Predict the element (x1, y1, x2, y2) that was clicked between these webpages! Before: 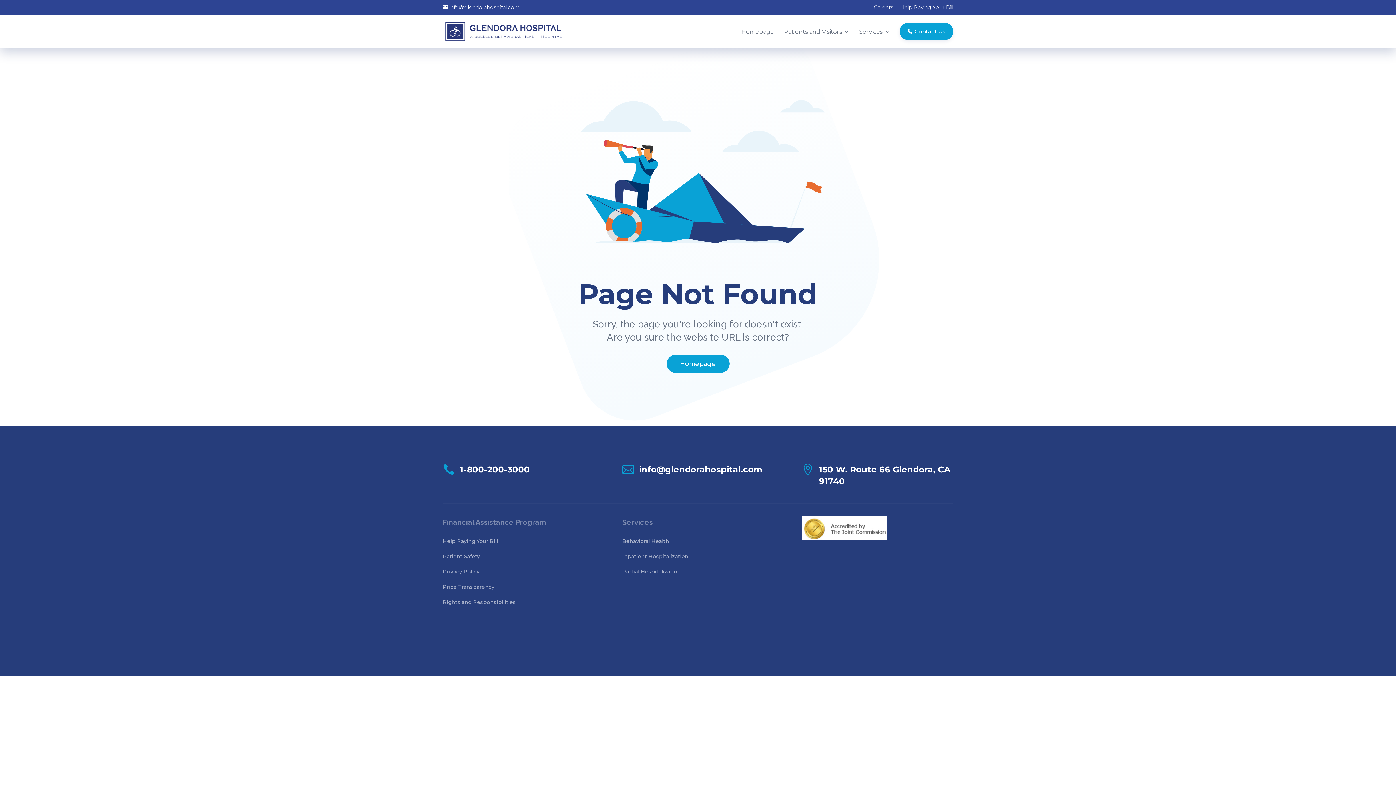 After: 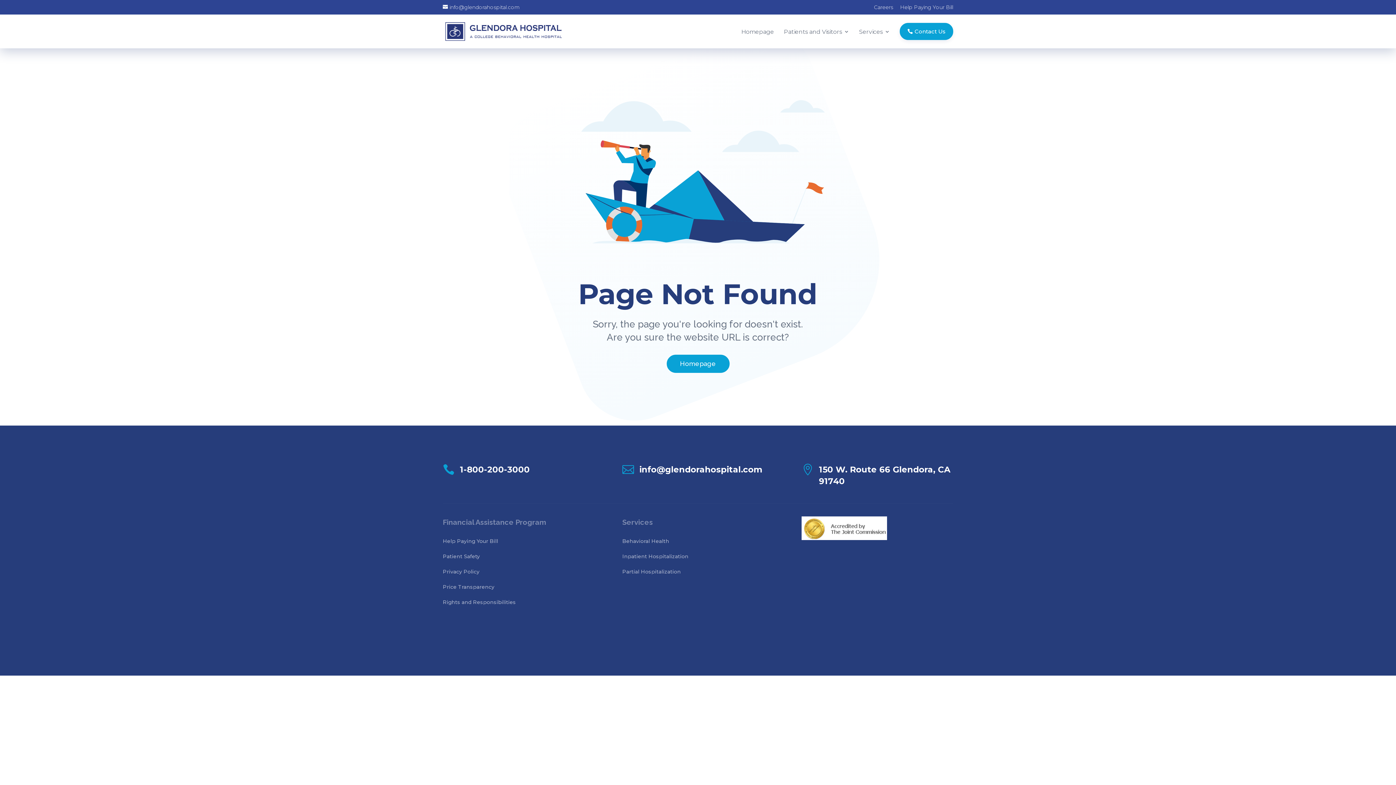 Action: label: 1-800-200-3000 bbox: (460, 464, 529, 474)